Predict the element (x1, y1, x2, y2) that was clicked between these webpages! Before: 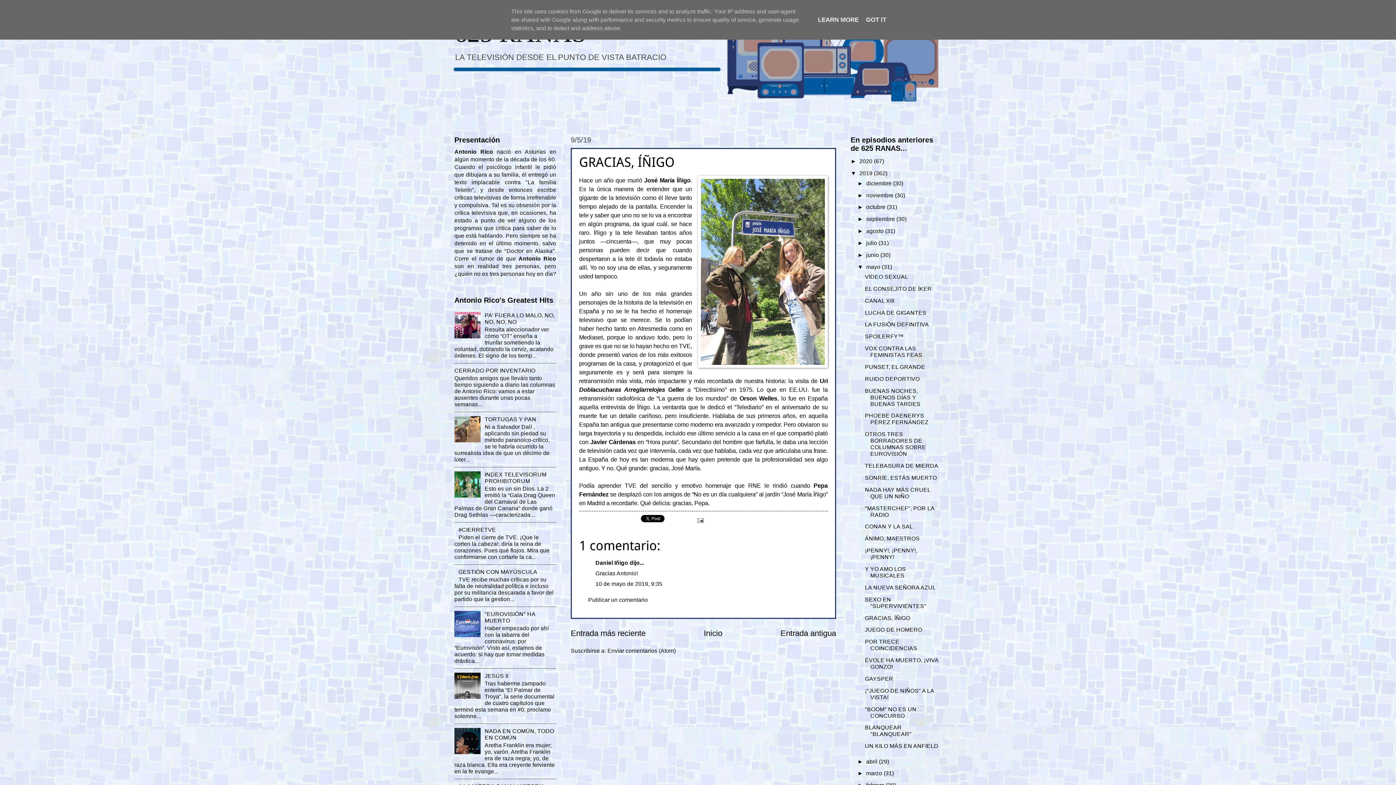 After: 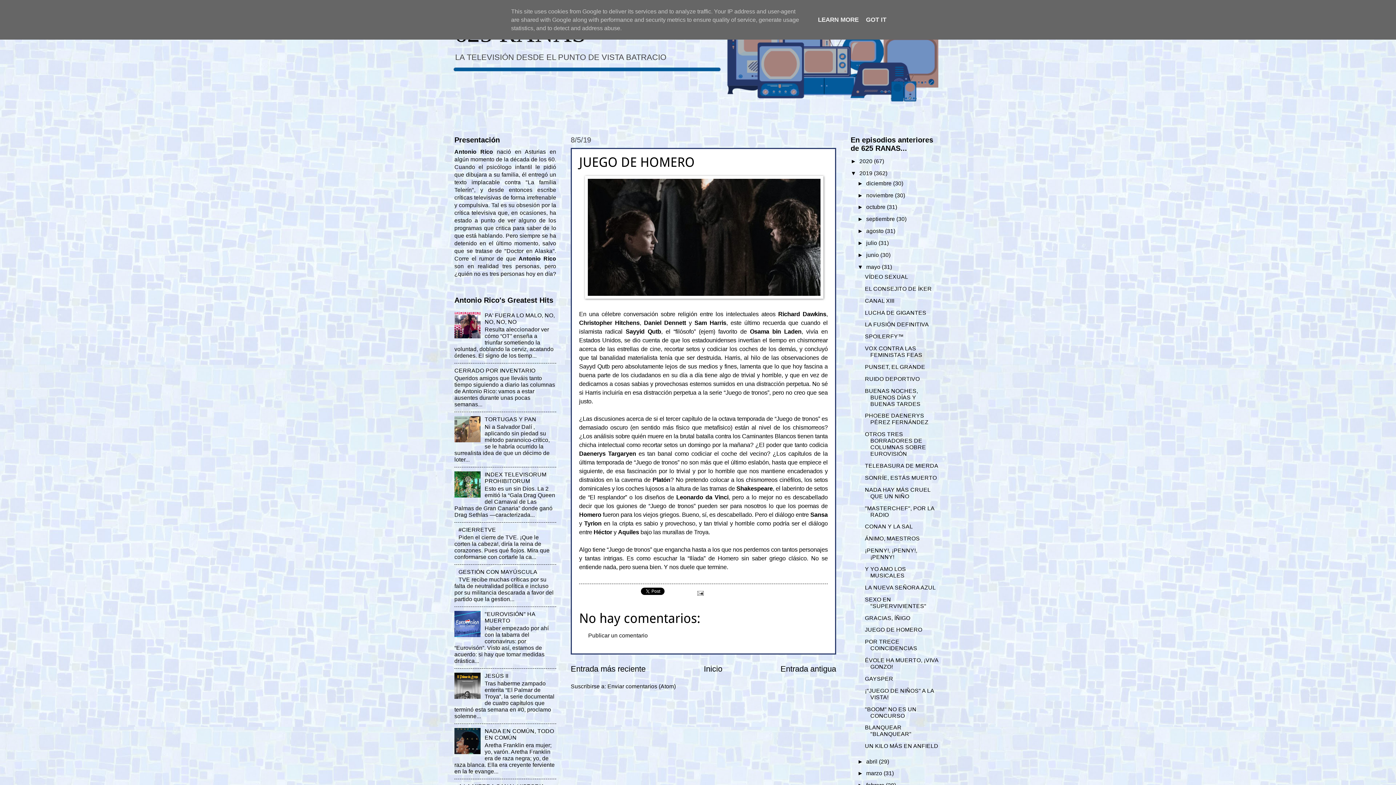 Action: label: JUEGO DE HOMERO bbox: (865, 627, 922, 633)